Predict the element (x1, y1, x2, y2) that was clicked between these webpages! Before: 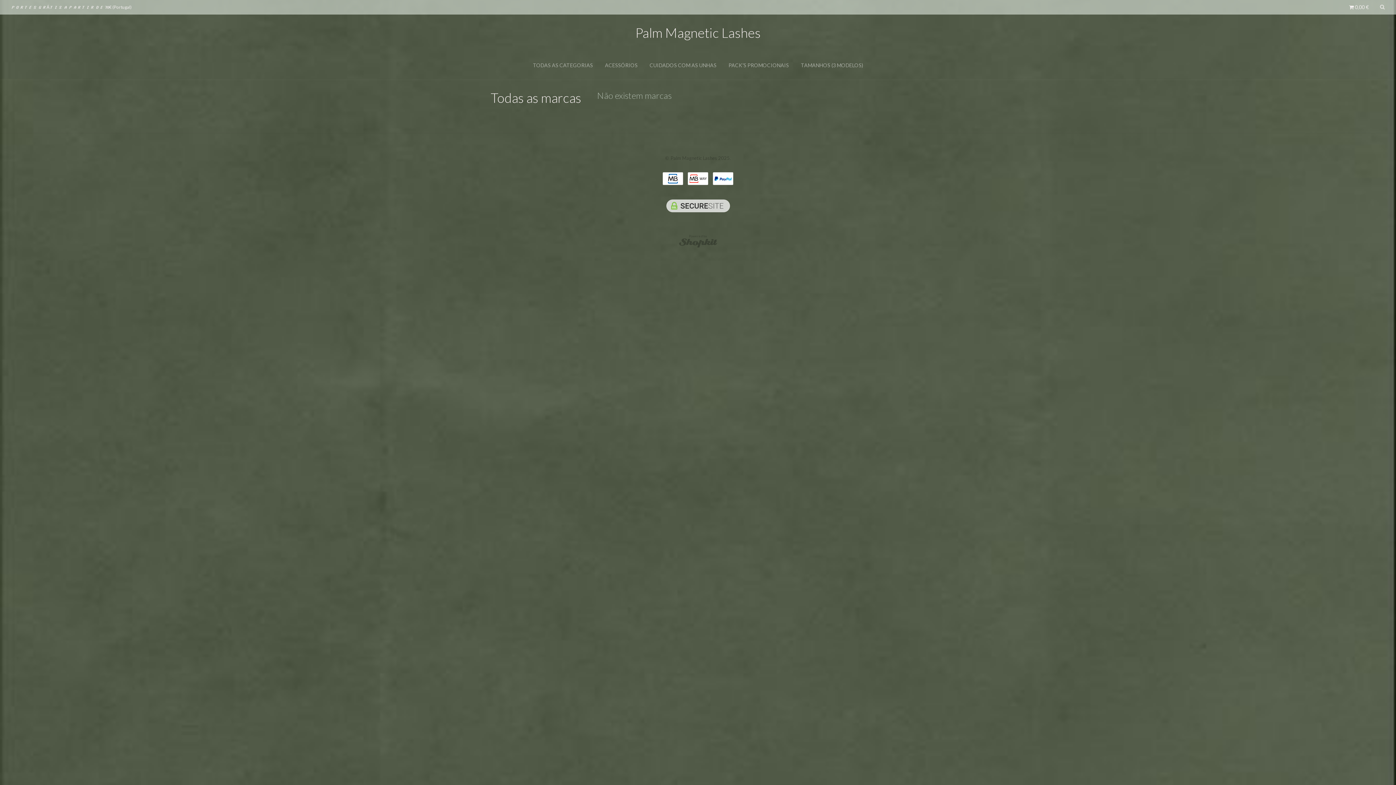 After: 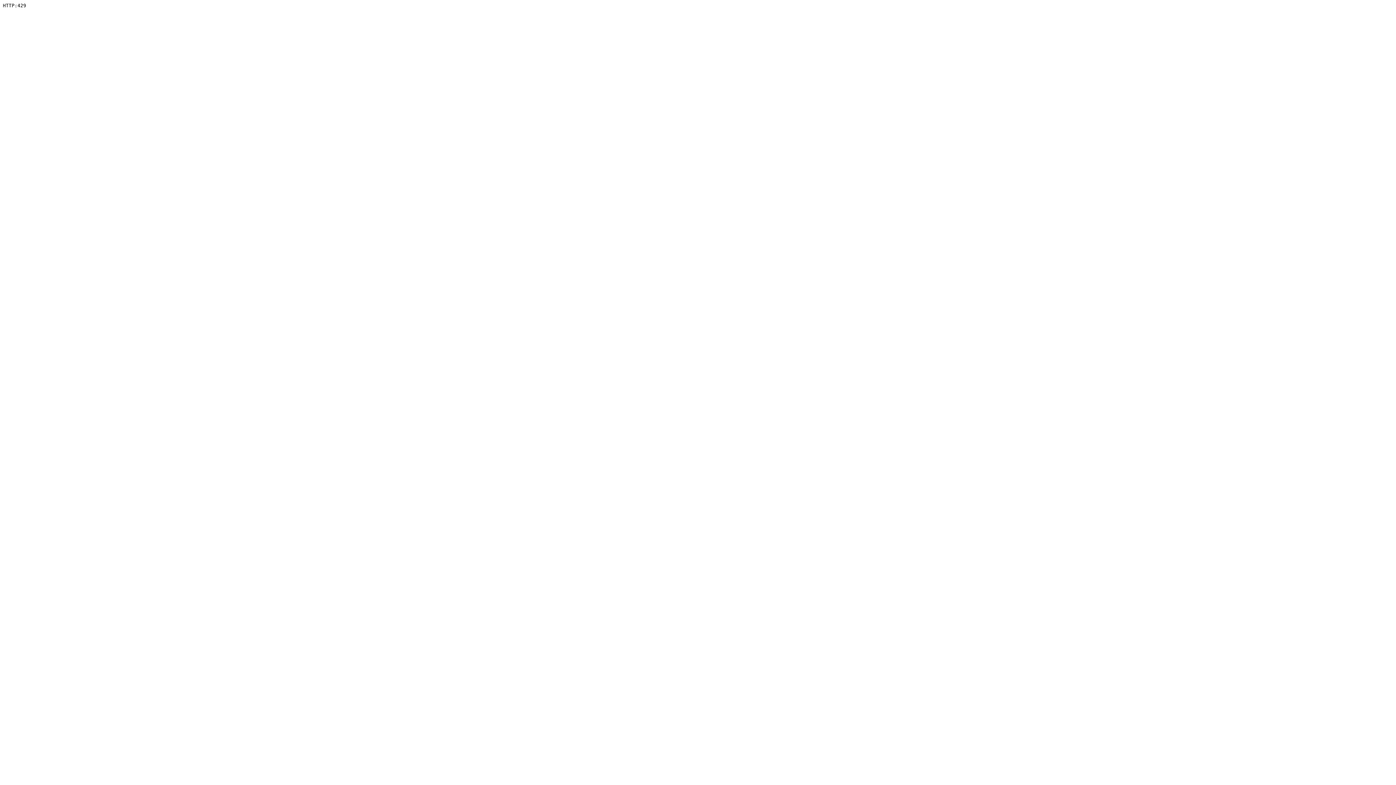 Action: bbox: (533, 61, 593, 69) label: TODAS AS CATEGORIAS